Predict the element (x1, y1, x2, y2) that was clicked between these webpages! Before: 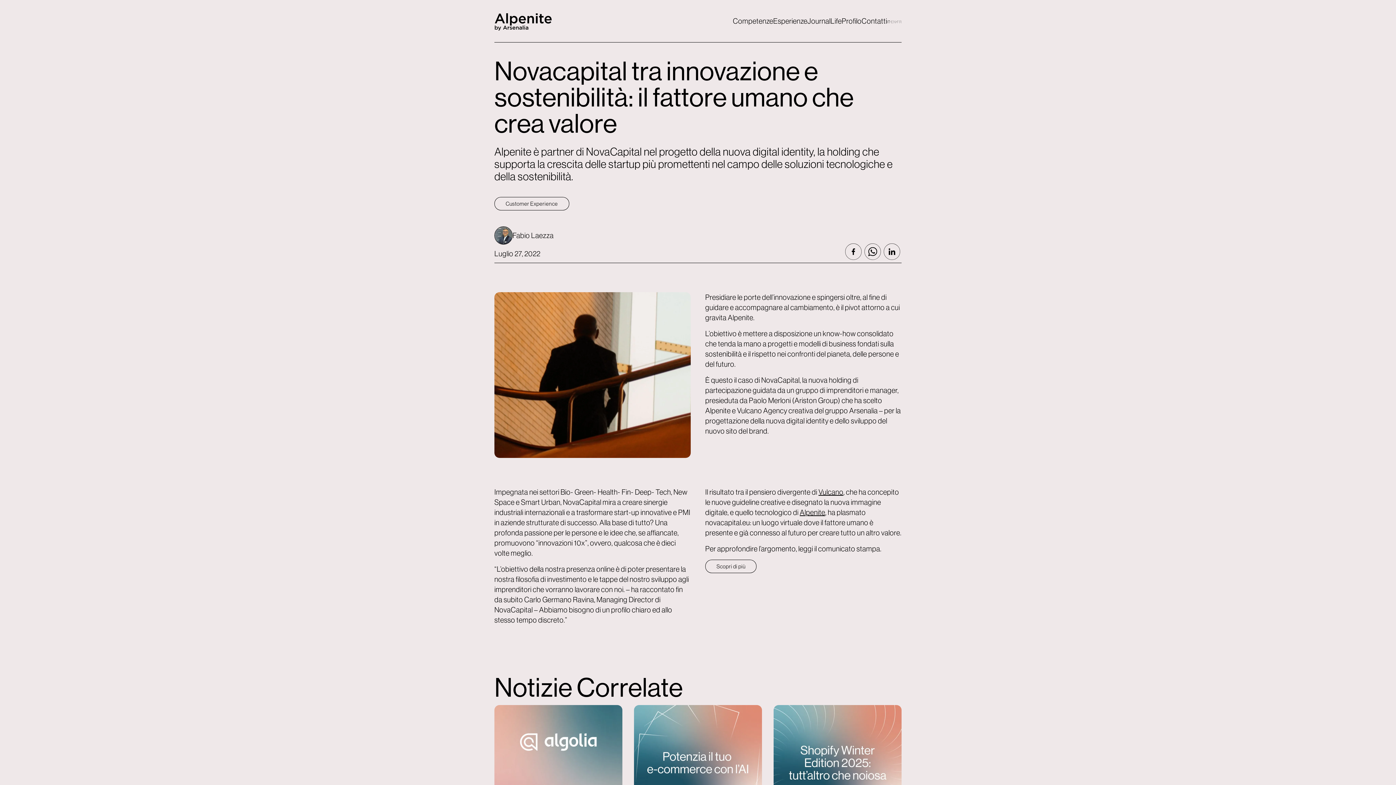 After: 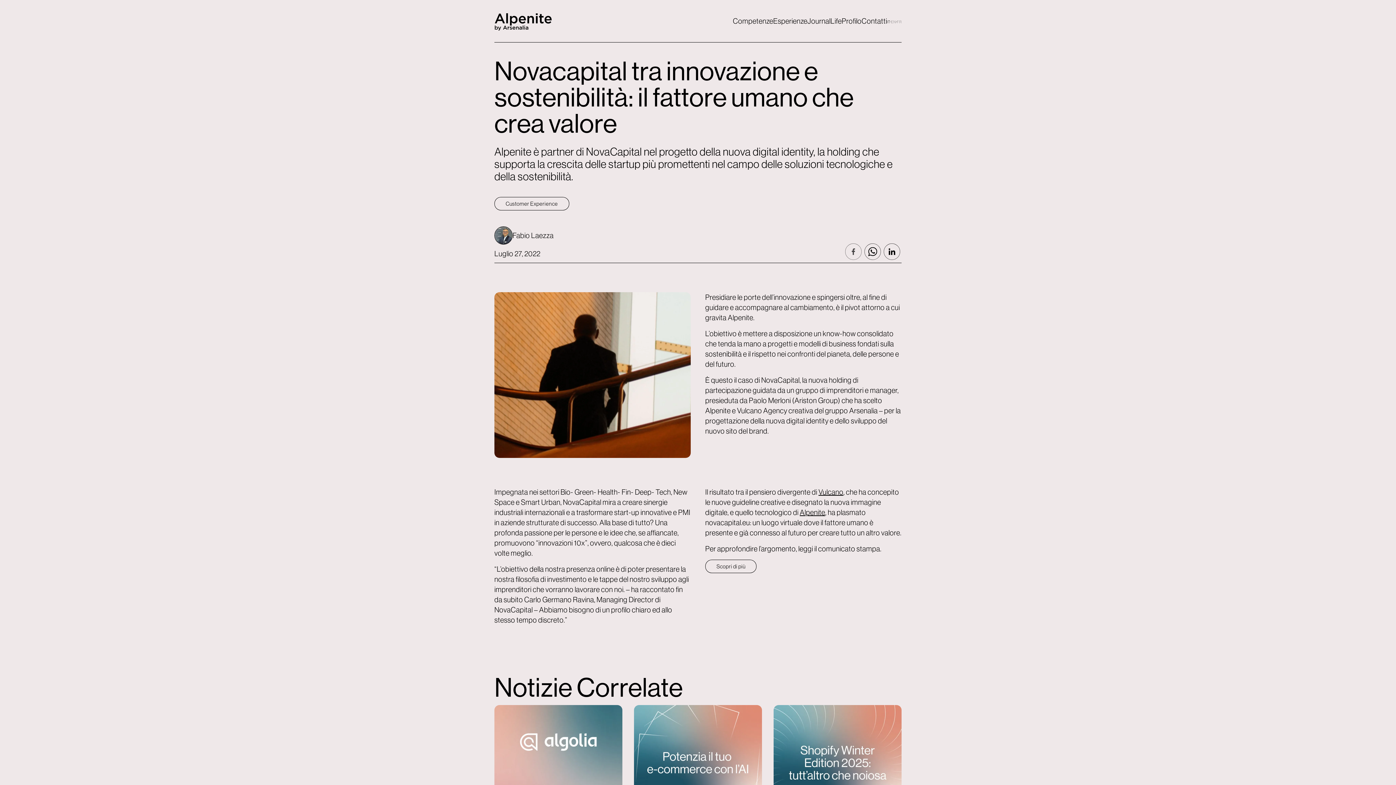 Action: bbox: (844, 243, 863, 260)